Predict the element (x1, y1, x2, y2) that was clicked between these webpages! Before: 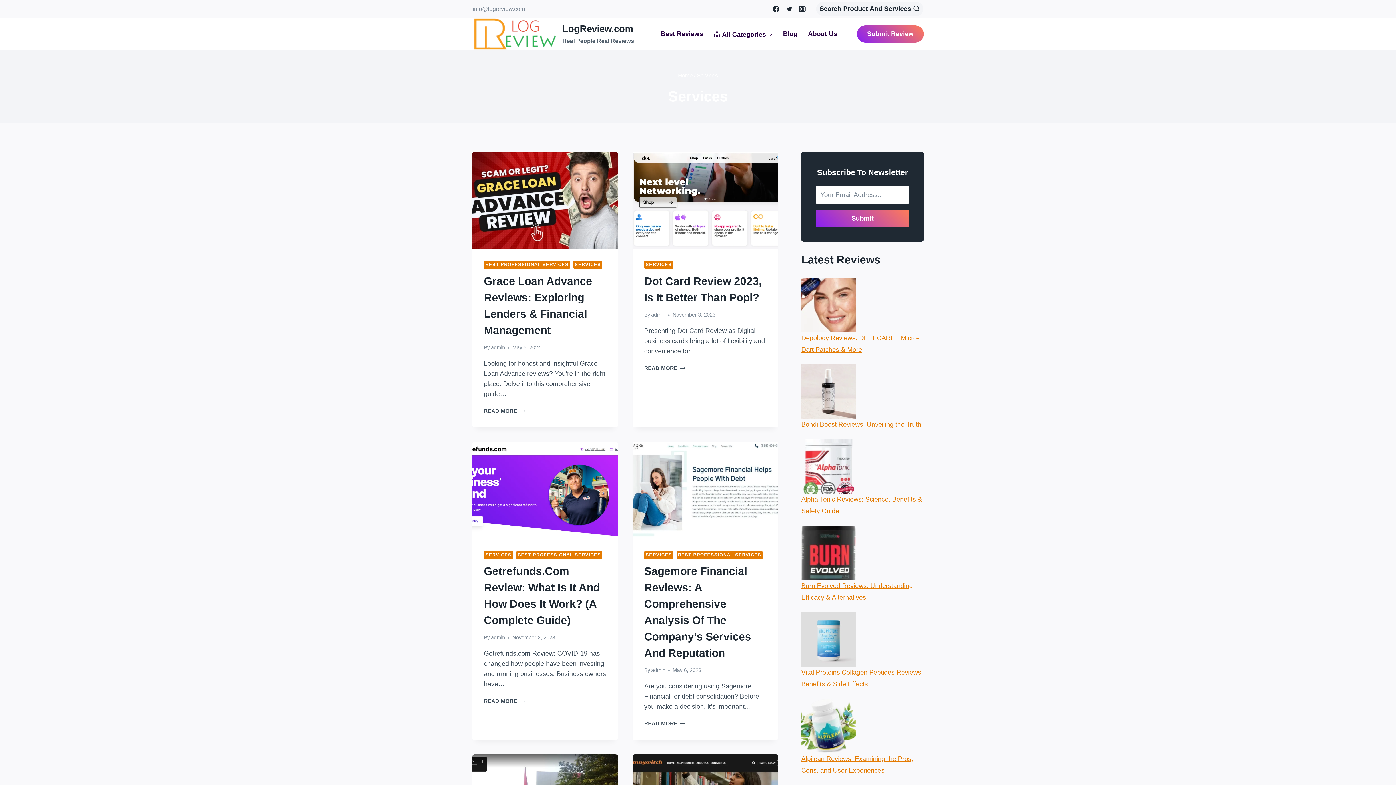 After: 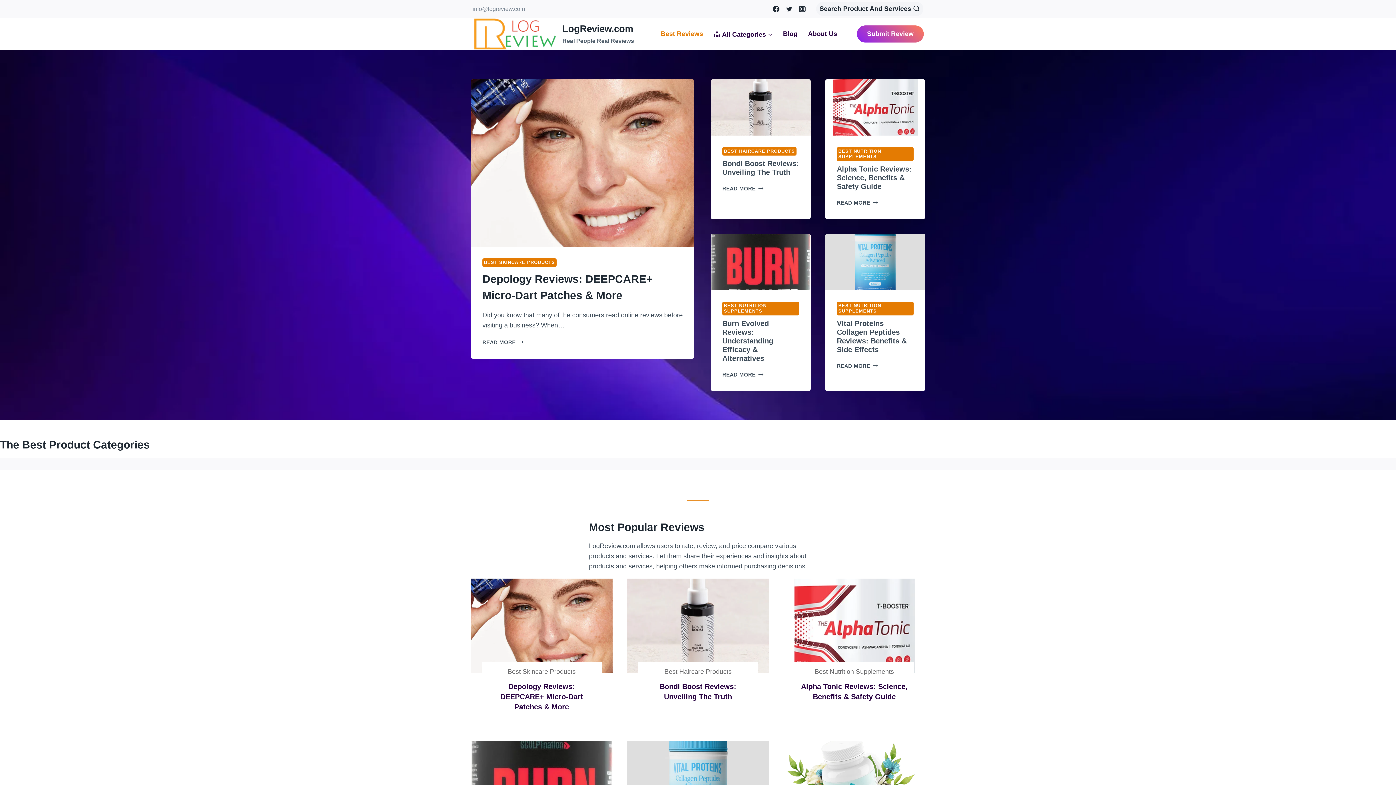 Action: label: Best Reviews bbox: (655, 26, 708, 41)